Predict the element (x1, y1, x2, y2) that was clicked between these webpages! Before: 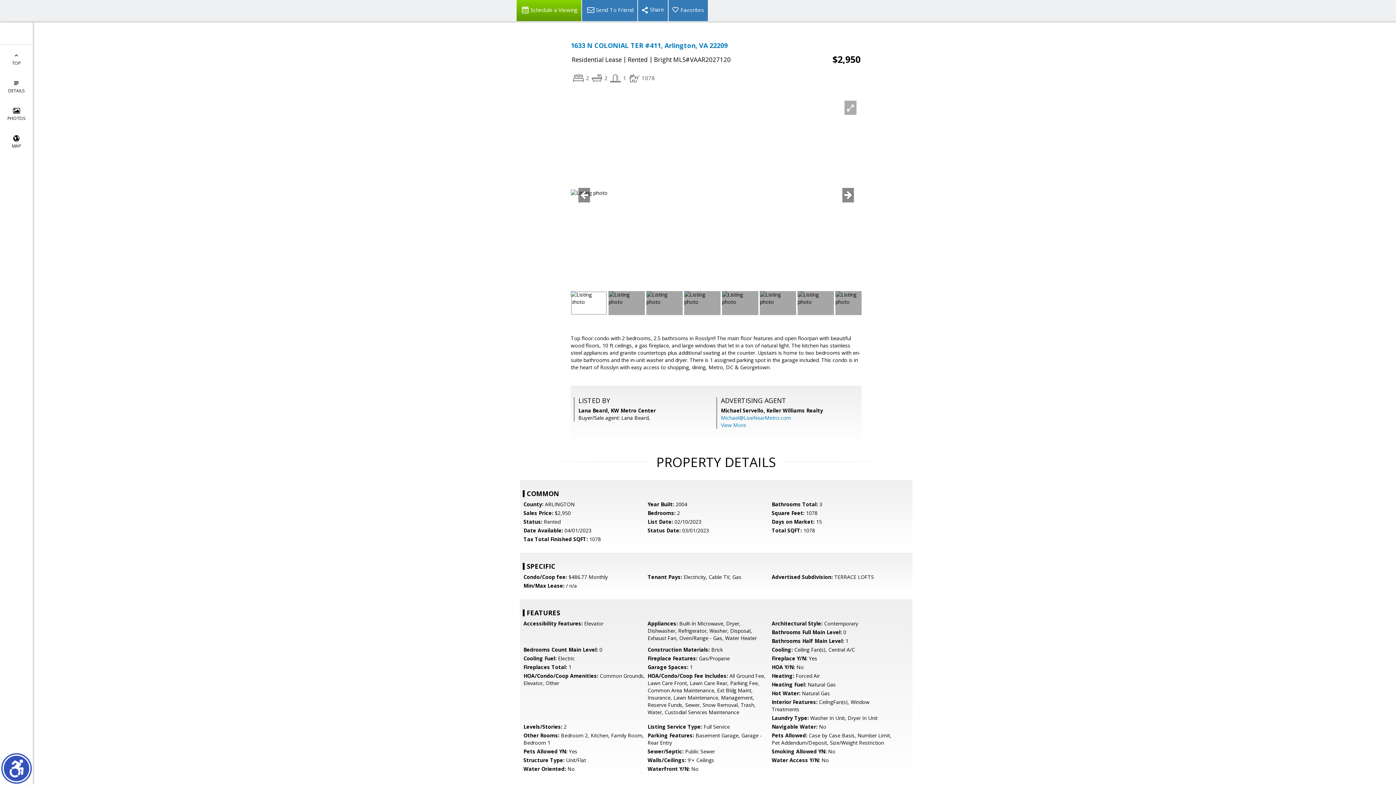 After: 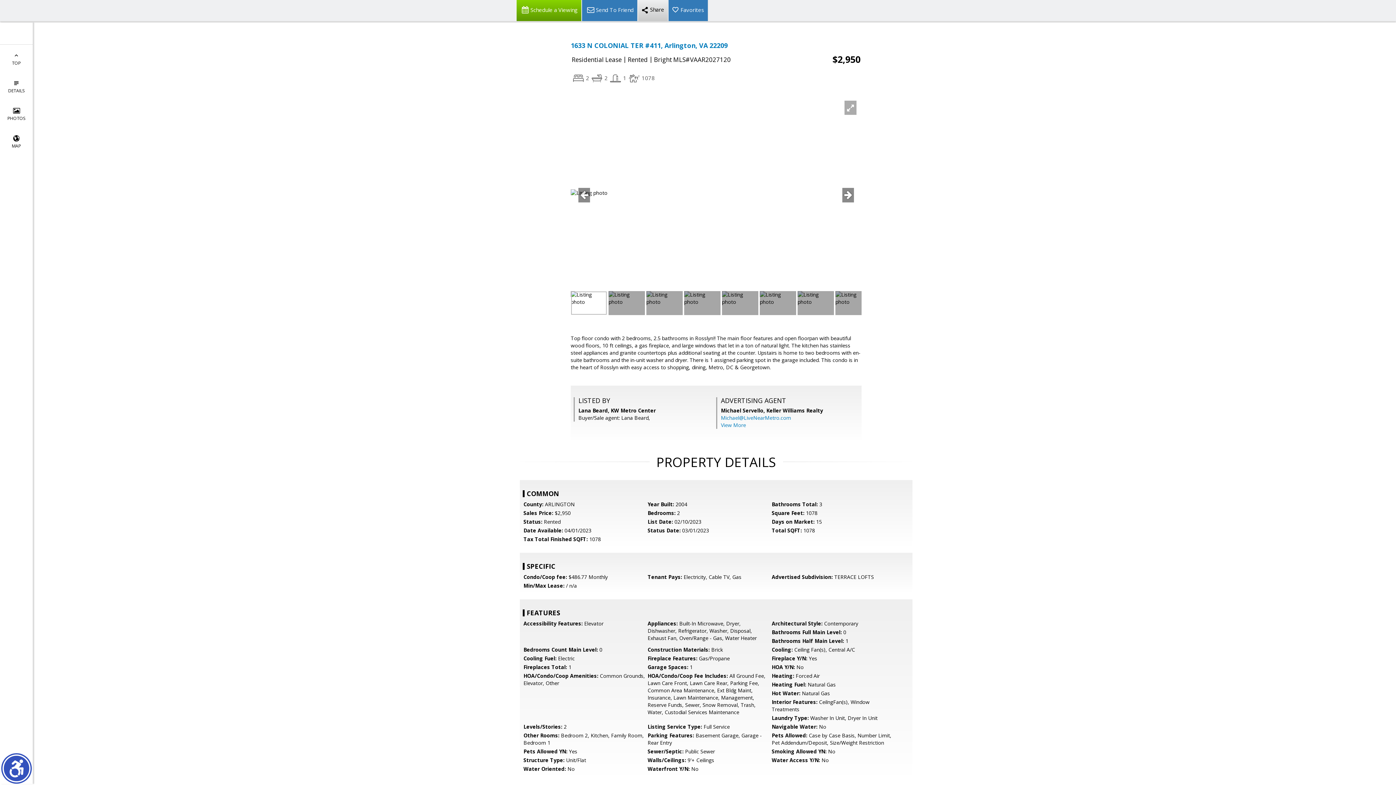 Action: bbox: (637, 0, 668, 21)